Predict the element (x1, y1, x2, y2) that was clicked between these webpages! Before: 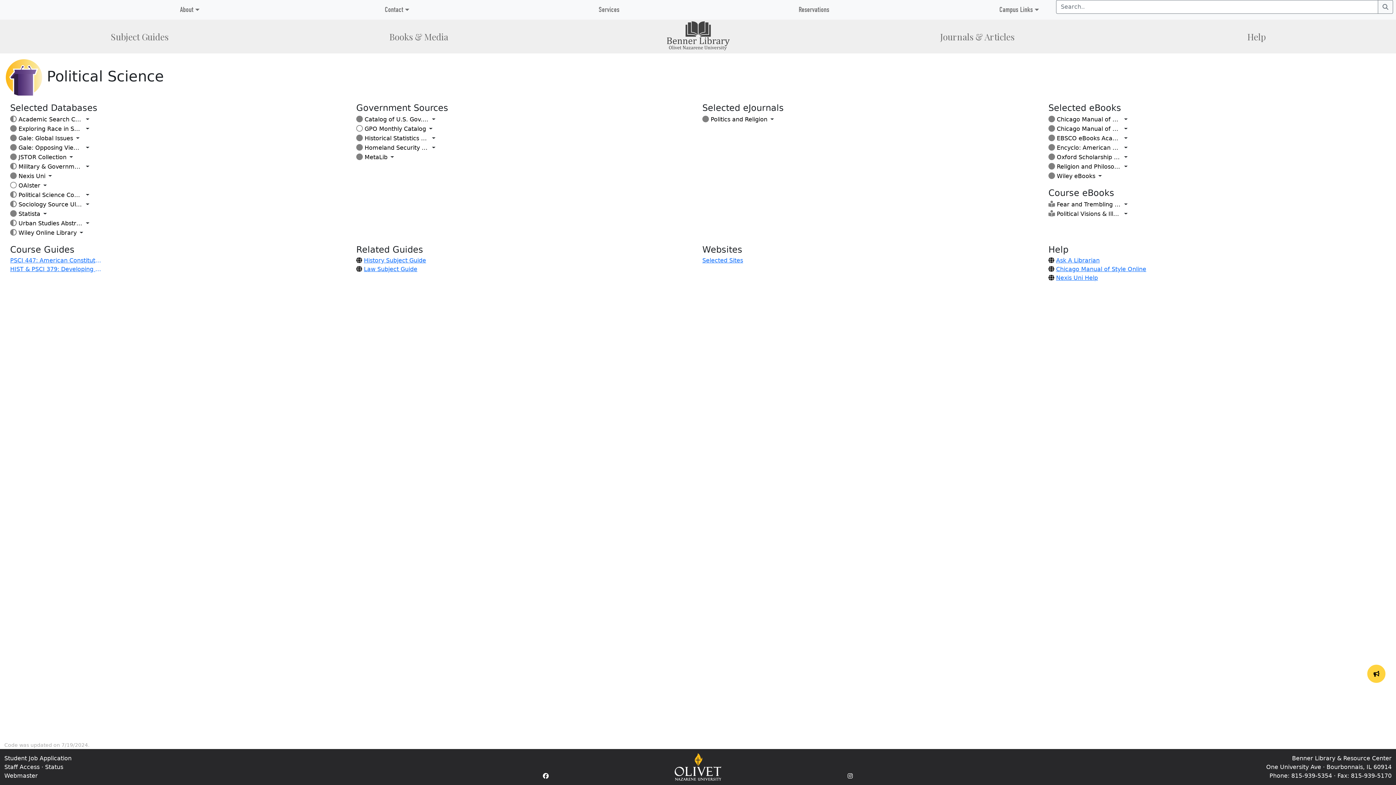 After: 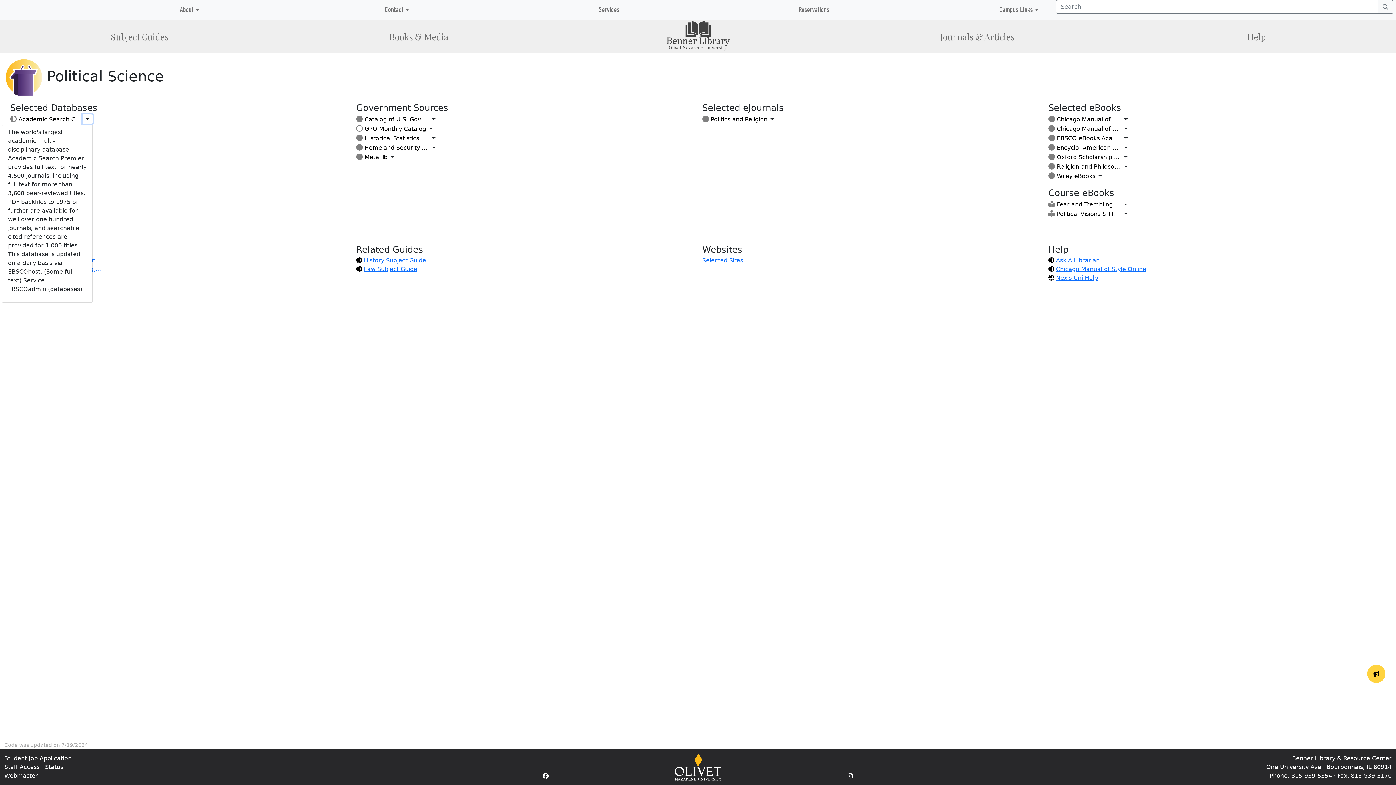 Action: label: Toggle Dropdown bbox: (82, 114, 92, 124)